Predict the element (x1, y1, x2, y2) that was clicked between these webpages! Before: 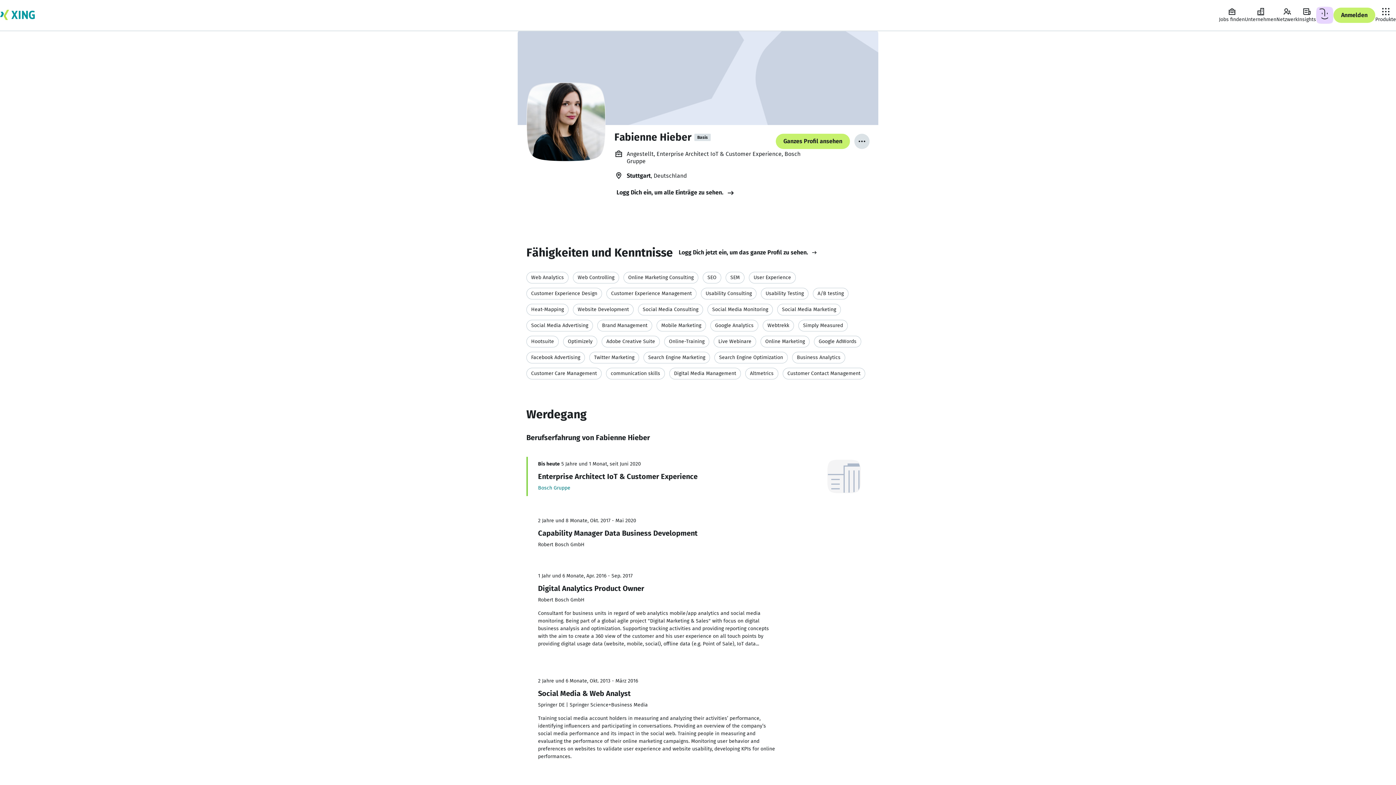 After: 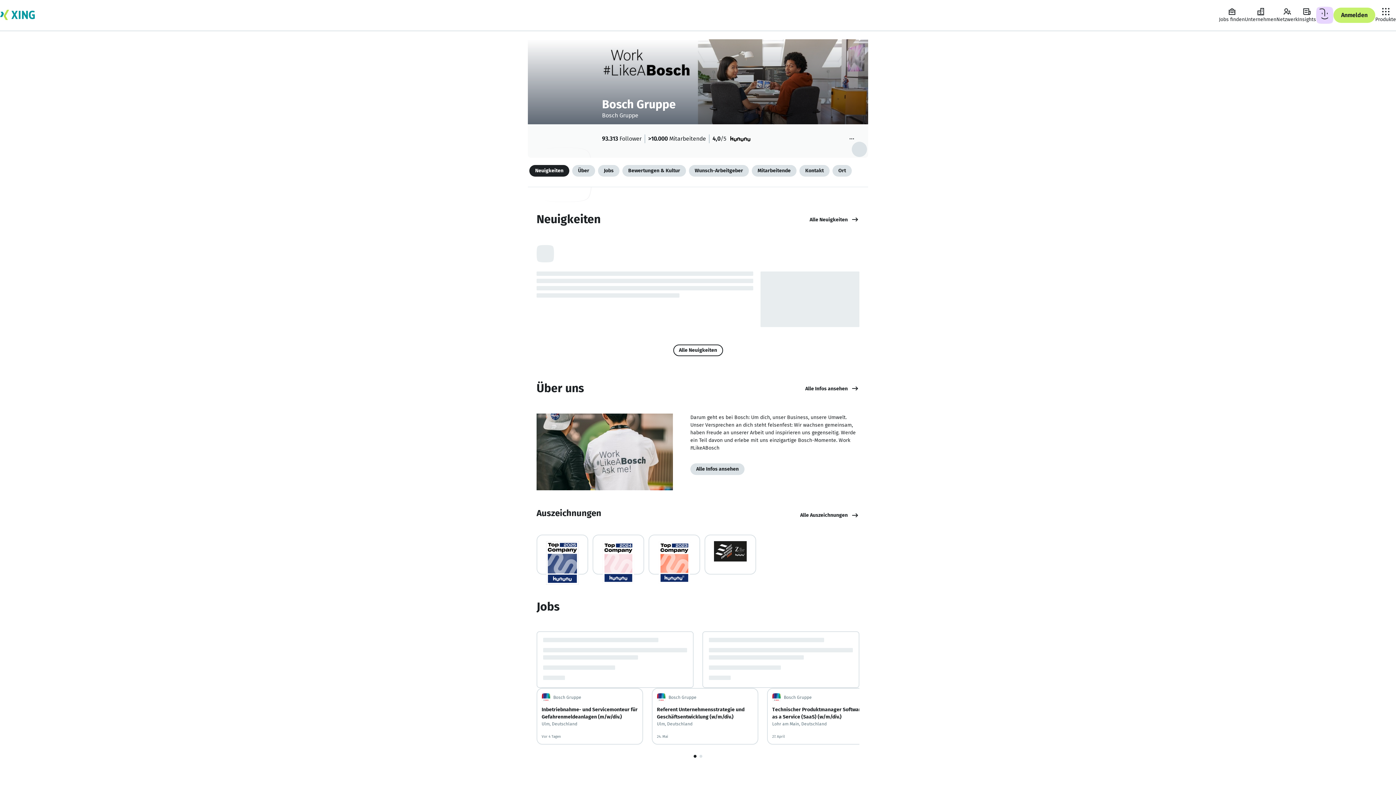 Action: label: Bosch Gruppe bbox: (538, 485, 570, 491)